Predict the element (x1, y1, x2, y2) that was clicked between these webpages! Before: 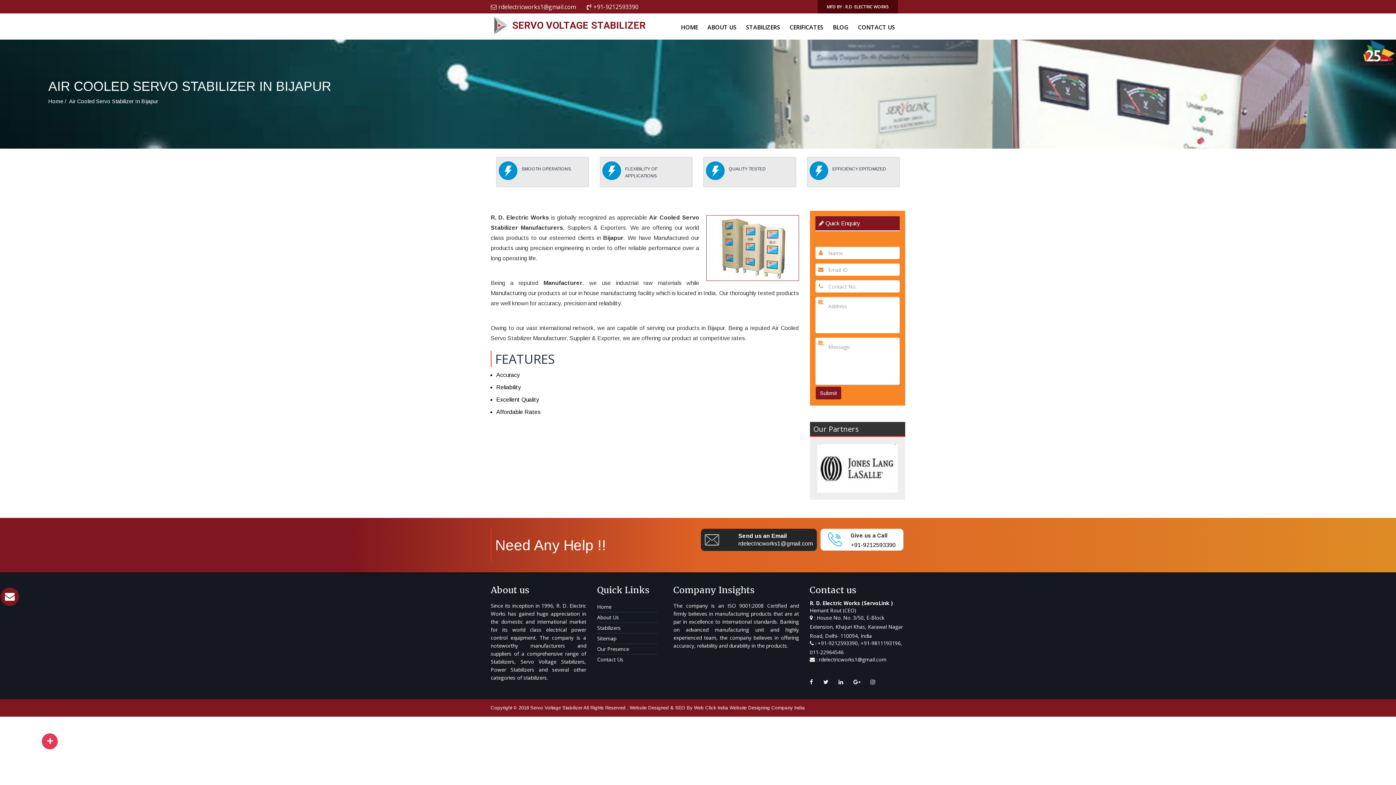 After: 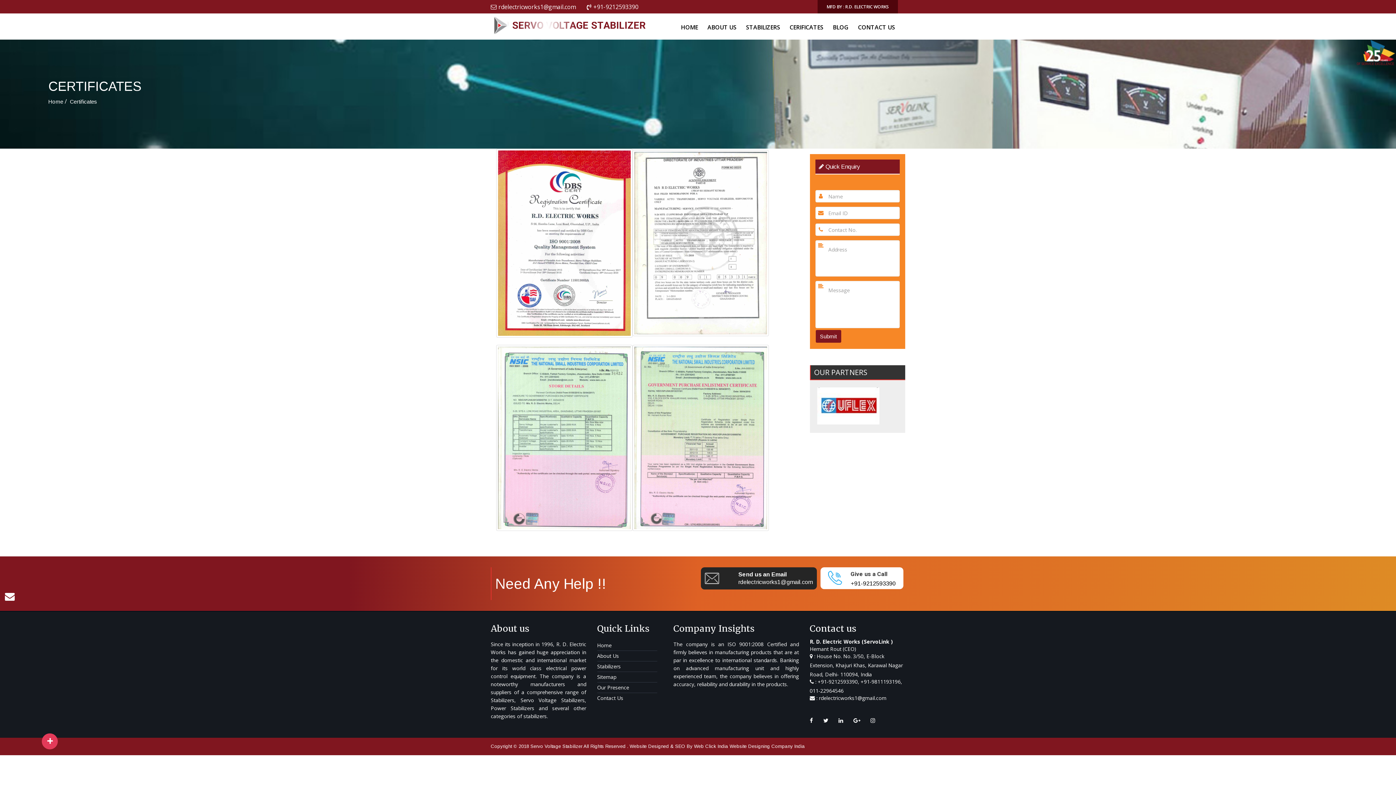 Action: bbox: (785, 21, 828, 32) label: CERIFICATES